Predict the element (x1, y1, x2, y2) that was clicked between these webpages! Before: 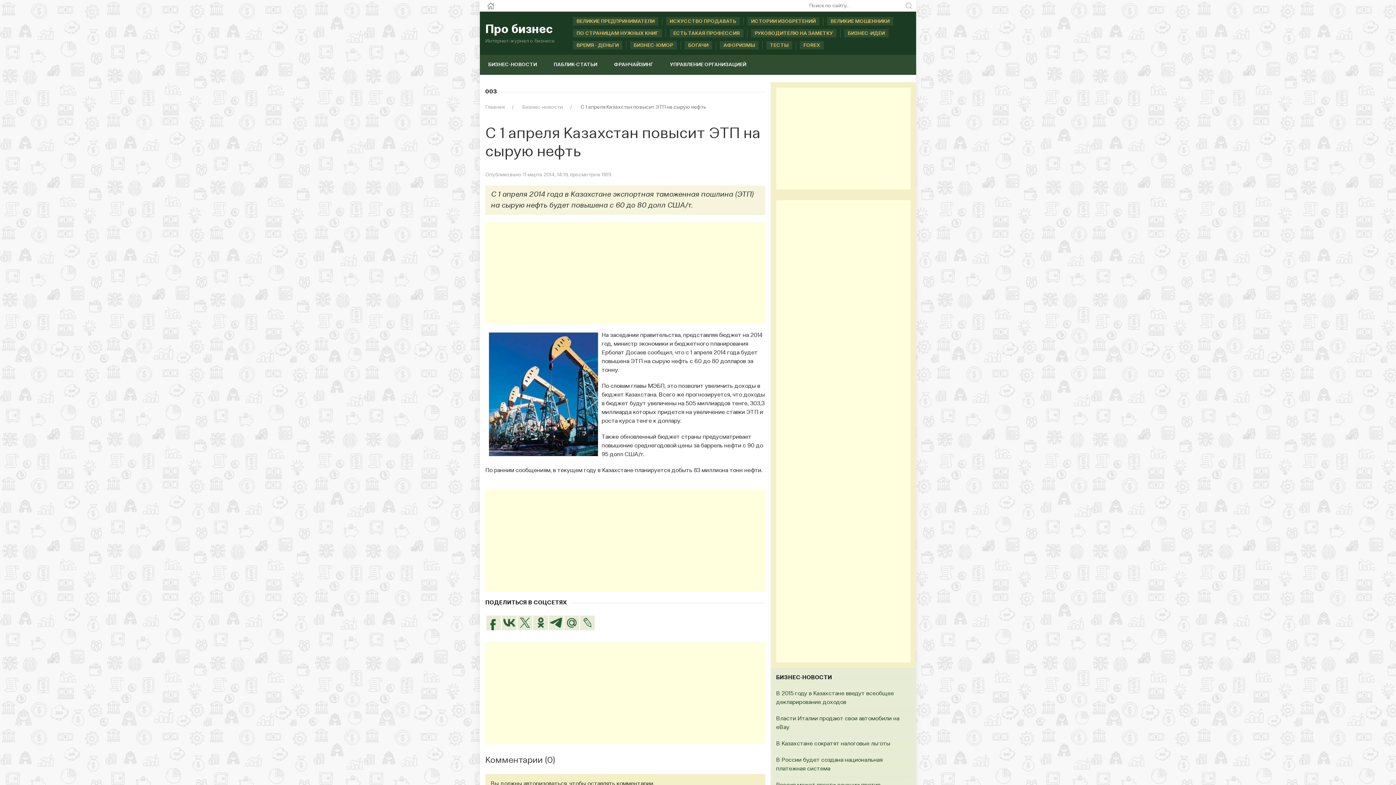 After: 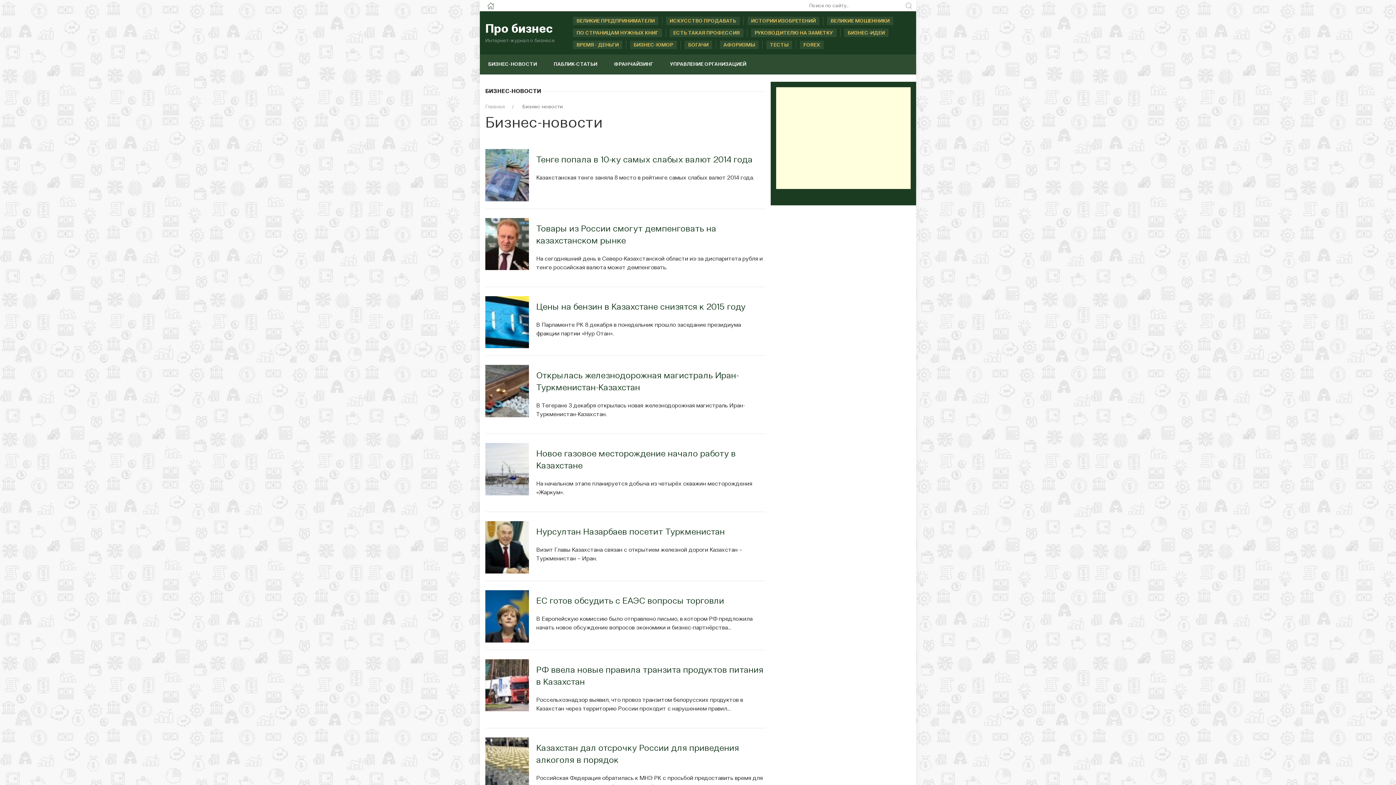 Action: label: Бизнес-новости bbox: (522, 103, 562, 111)